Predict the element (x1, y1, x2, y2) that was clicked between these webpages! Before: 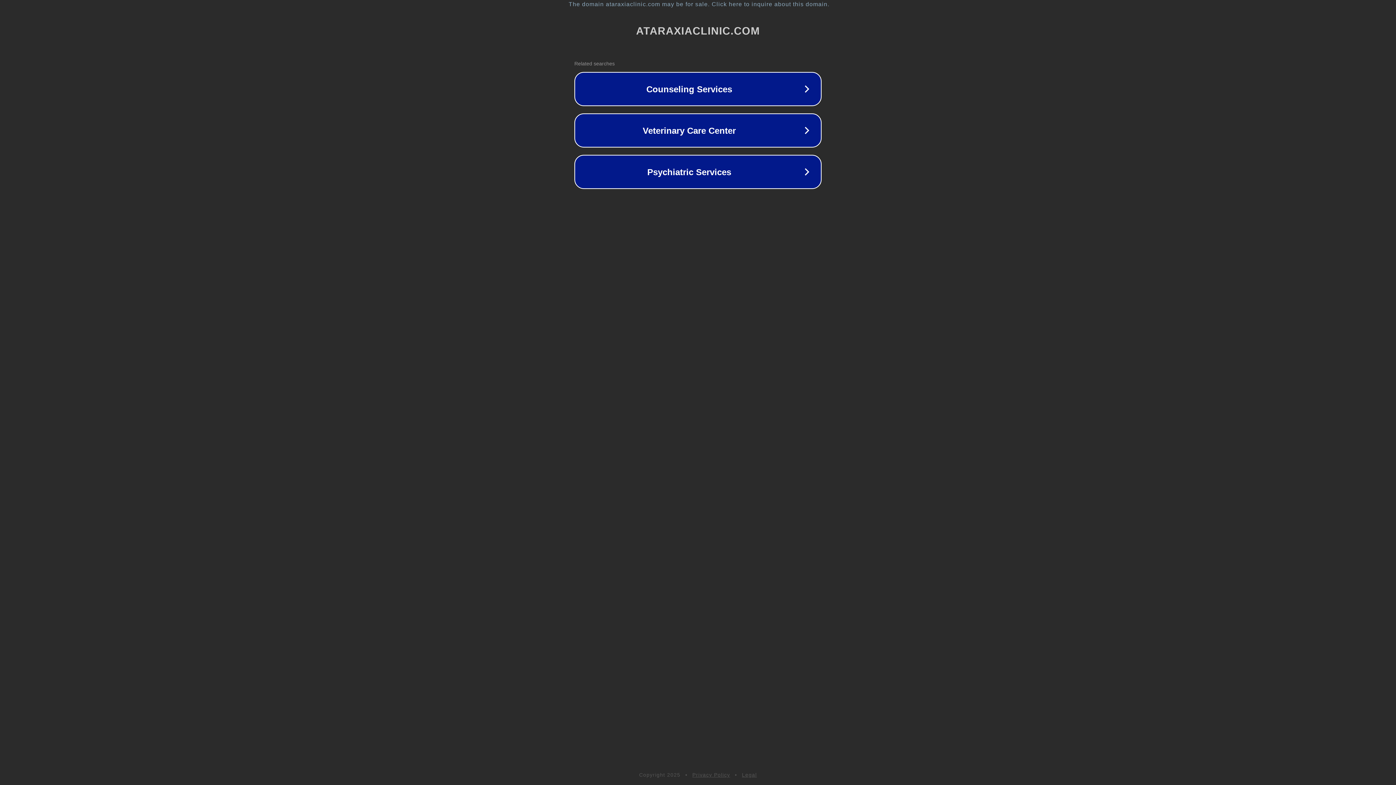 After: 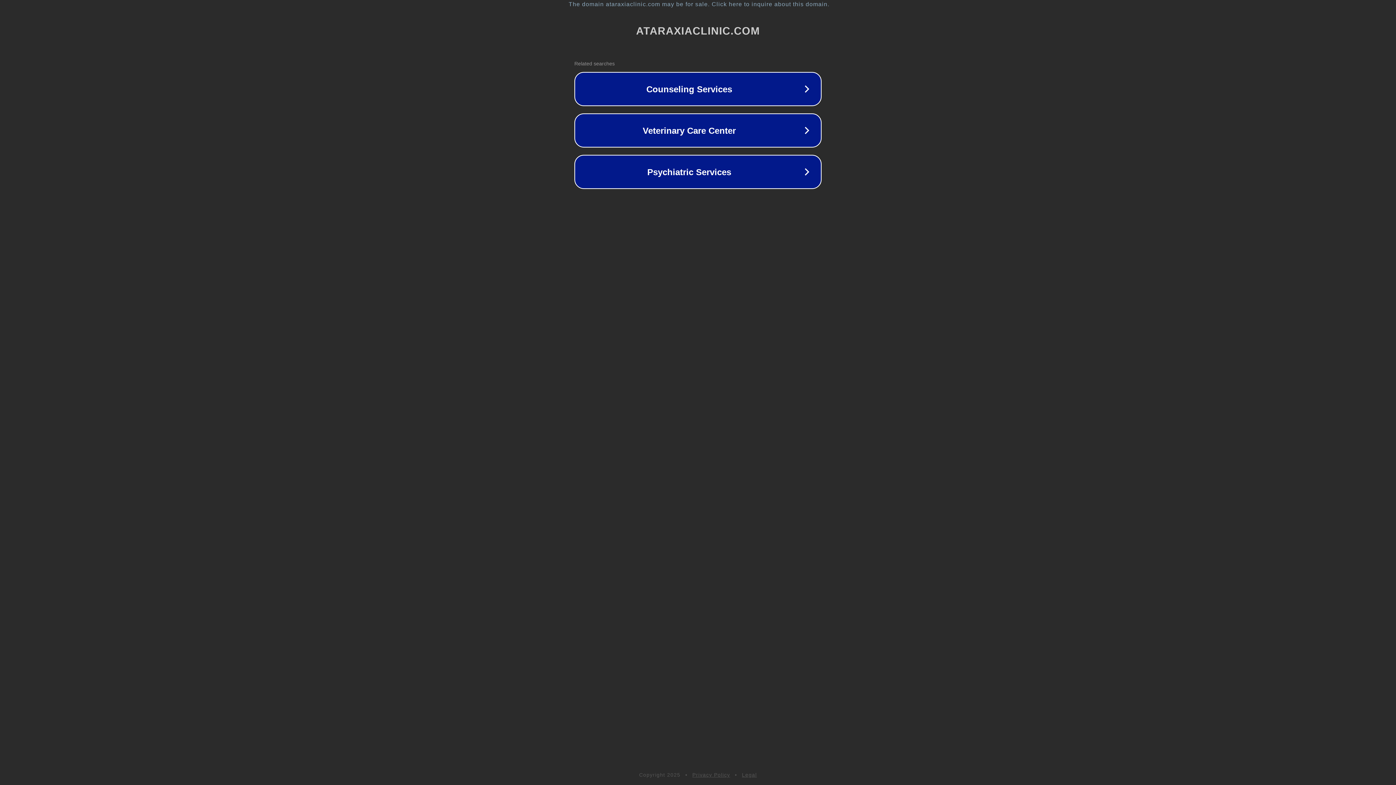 Action: label: Legal bbox: (742, 772, 757, 778)